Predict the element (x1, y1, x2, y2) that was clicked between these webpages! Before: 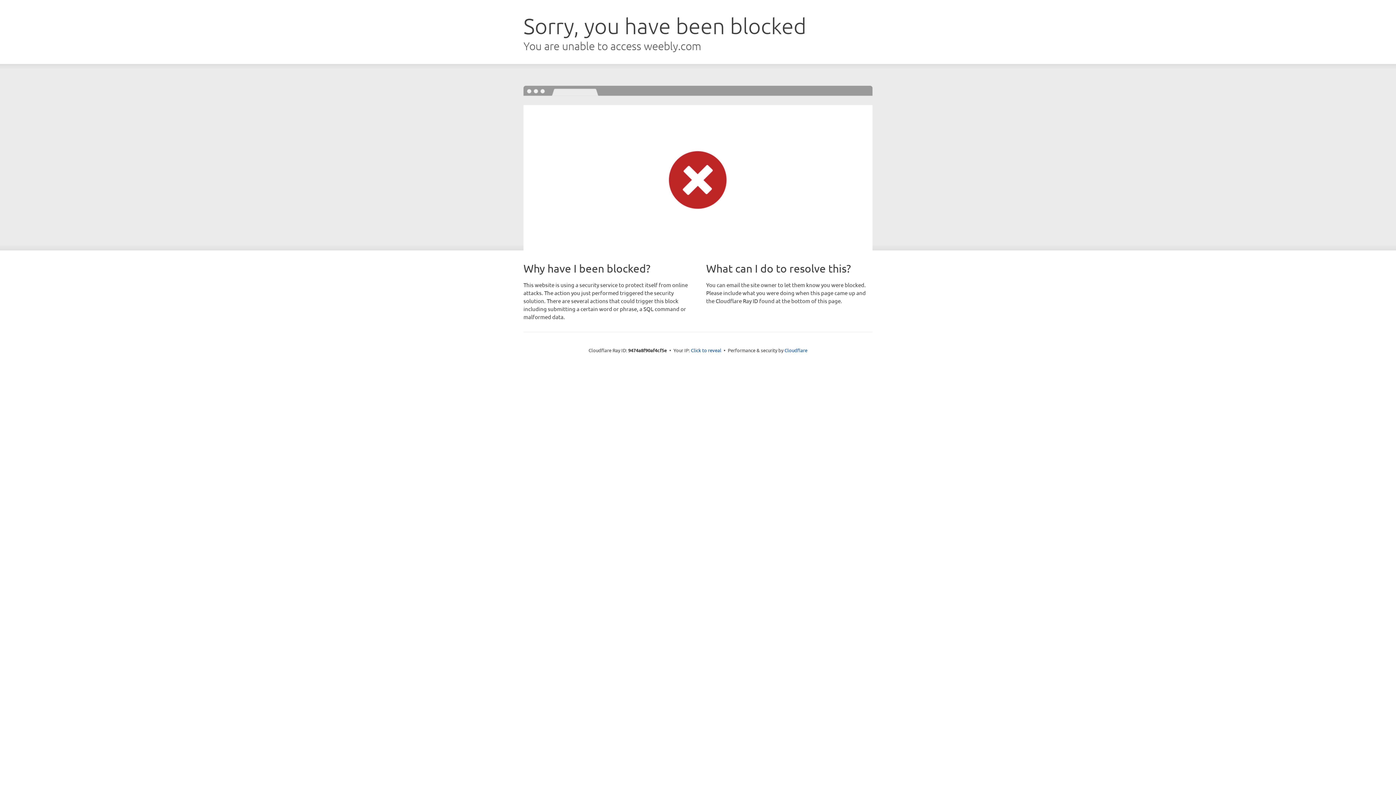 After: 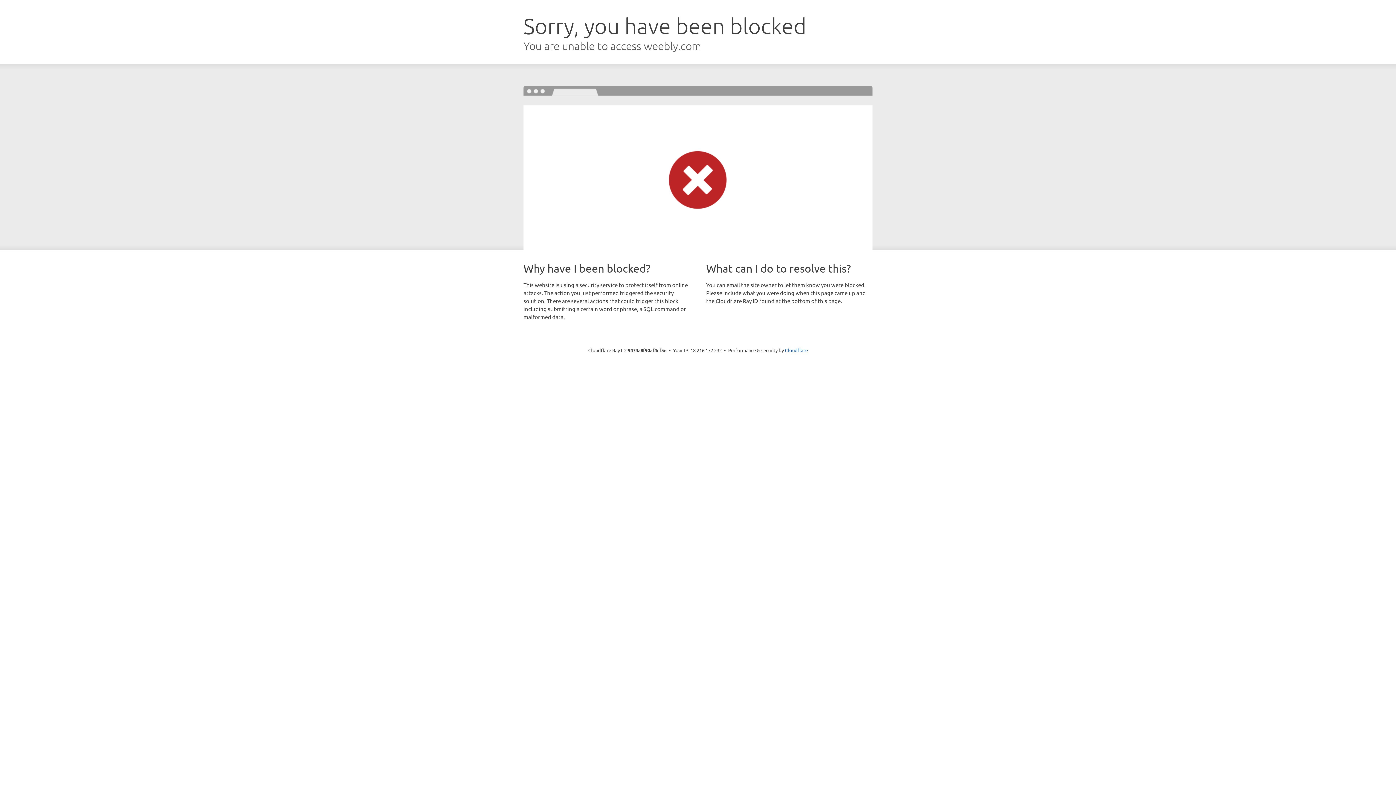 Action: bbox: (691, 346, 721, 353) label: Click to reveal